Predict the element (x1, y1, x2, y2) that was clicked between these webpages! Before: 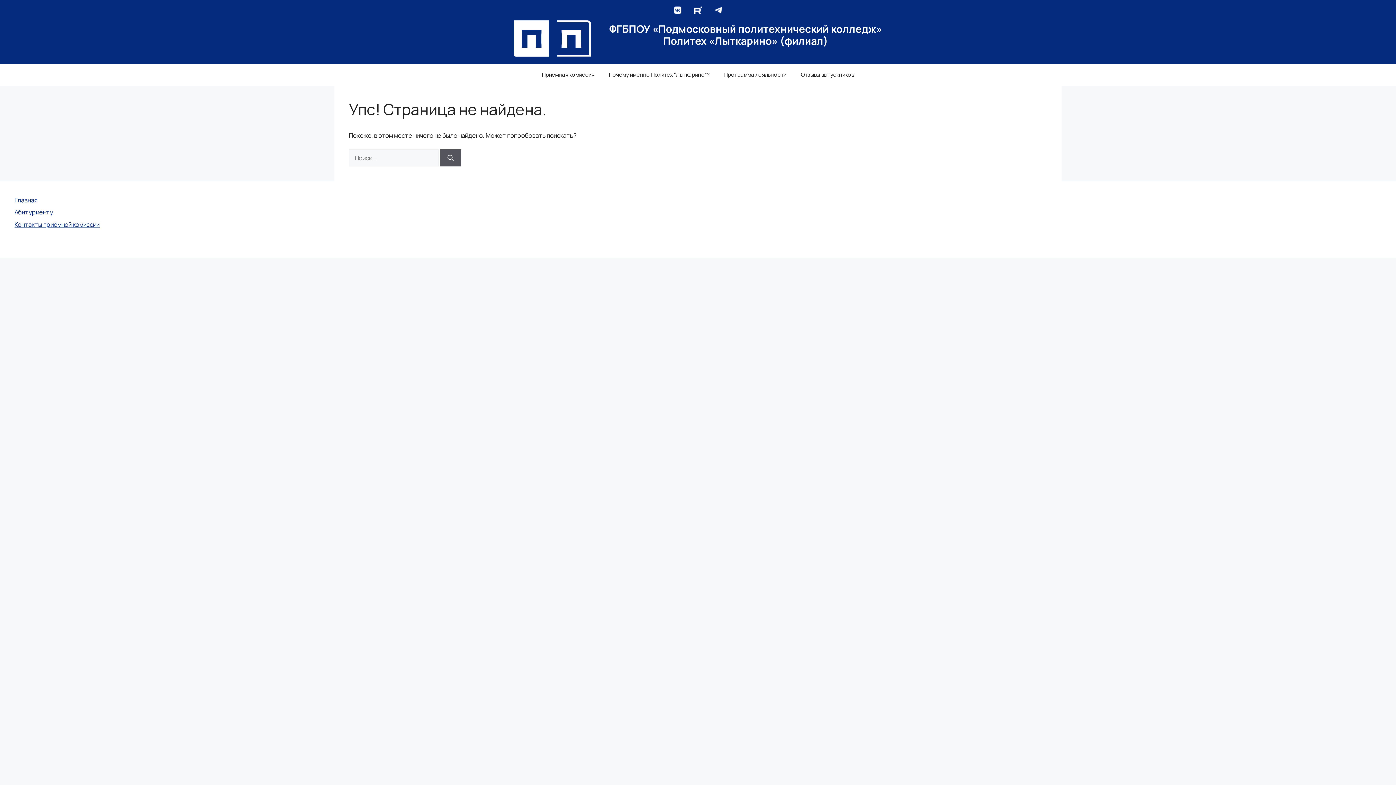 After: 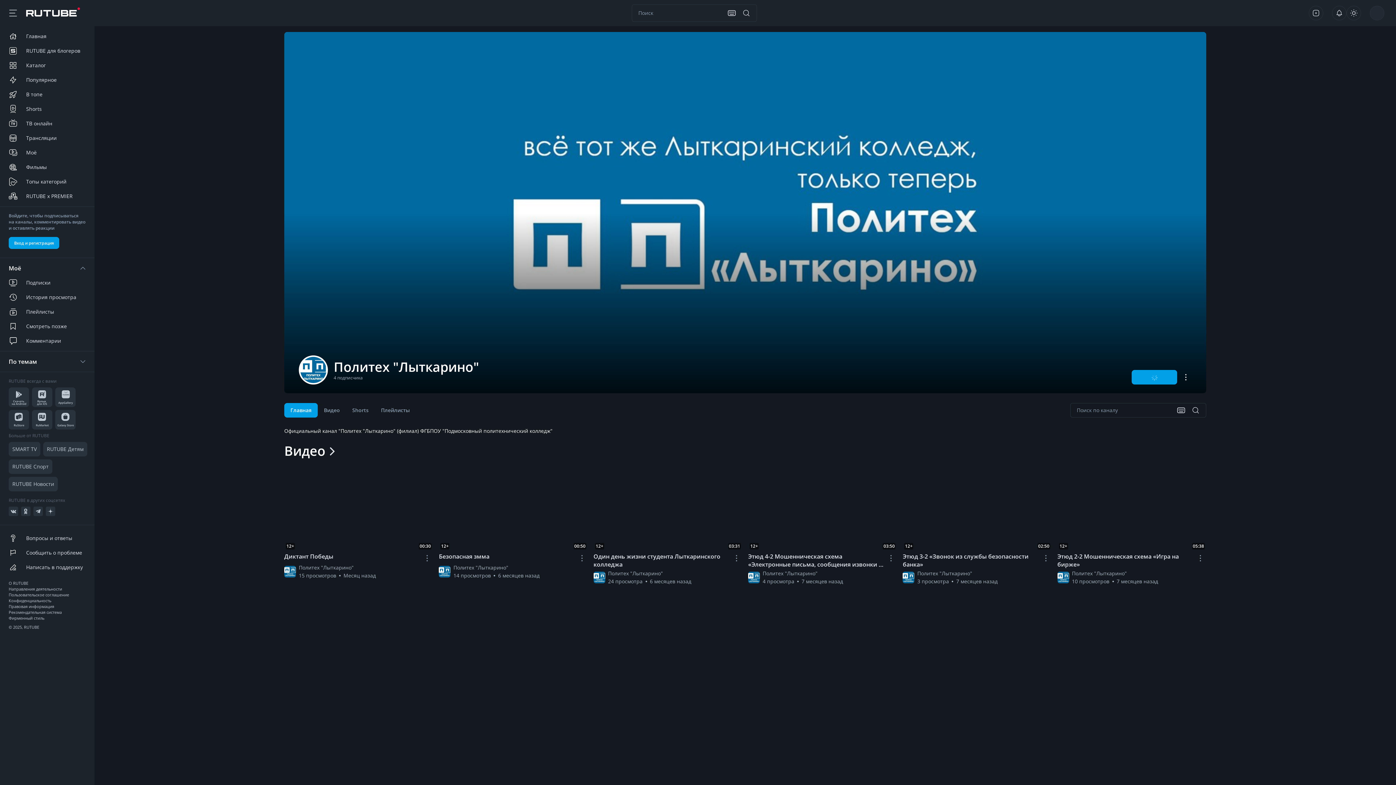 Action: bbox: (691, 6, 704, 12) label: Rutube